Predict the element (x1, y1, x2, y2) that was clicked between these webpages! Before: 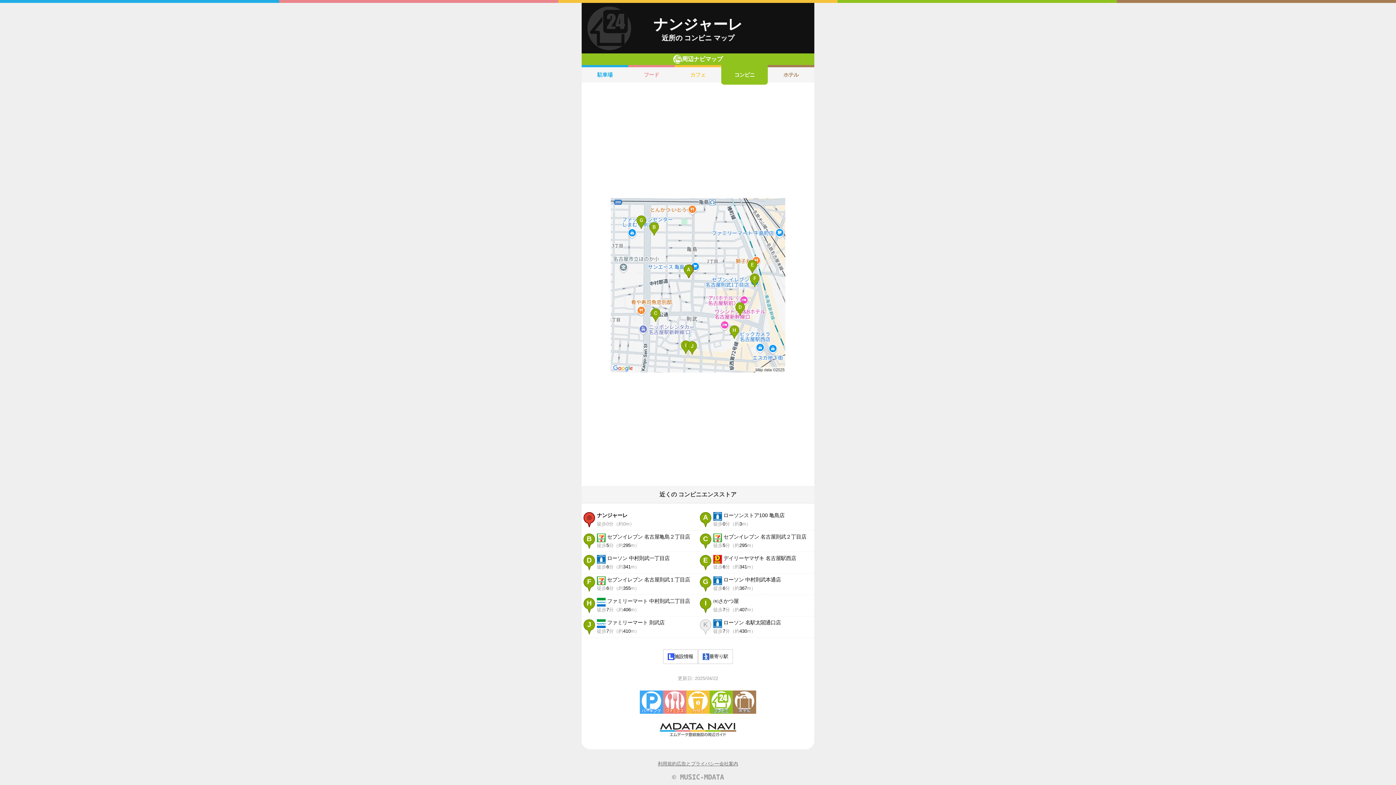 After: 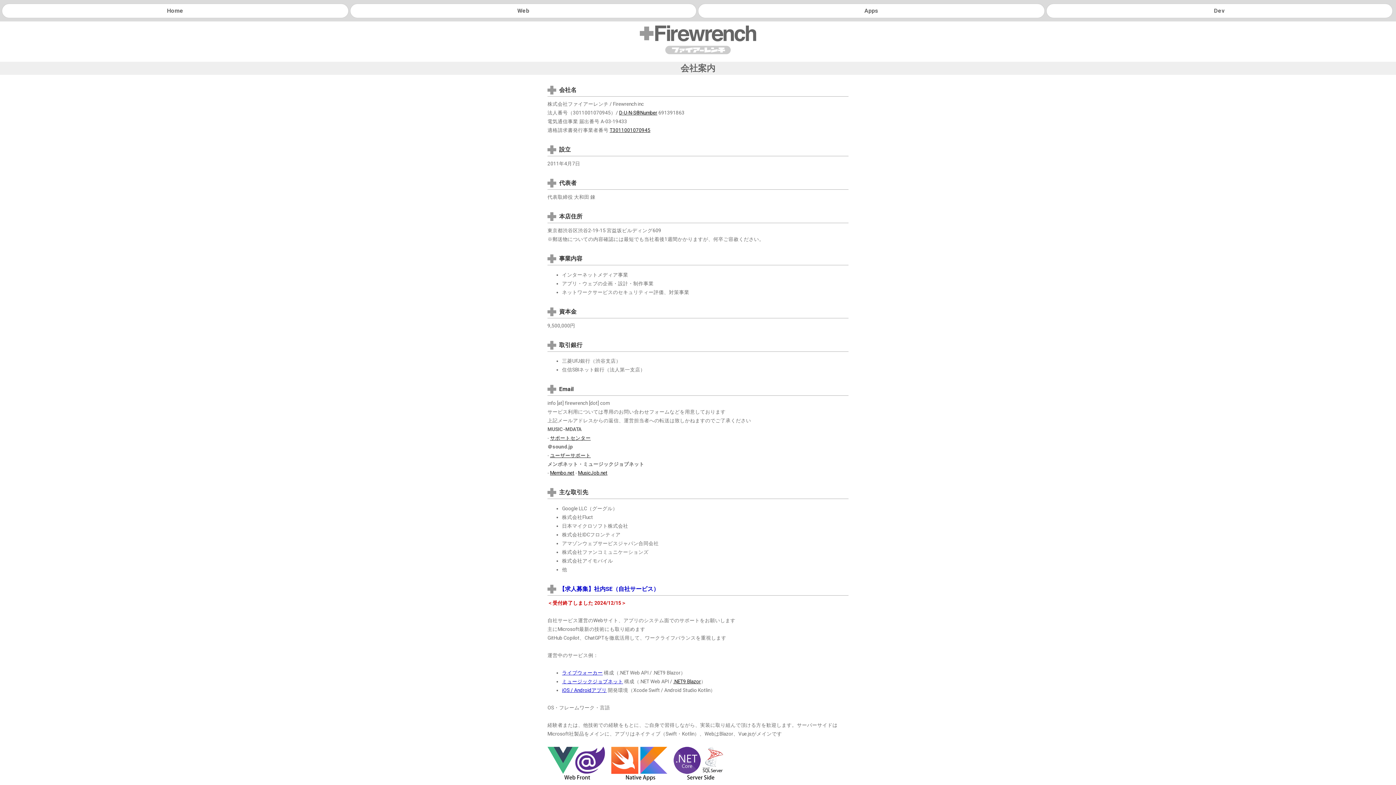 Action: bbox: (719, 761, 738, 767) label: 会社案内